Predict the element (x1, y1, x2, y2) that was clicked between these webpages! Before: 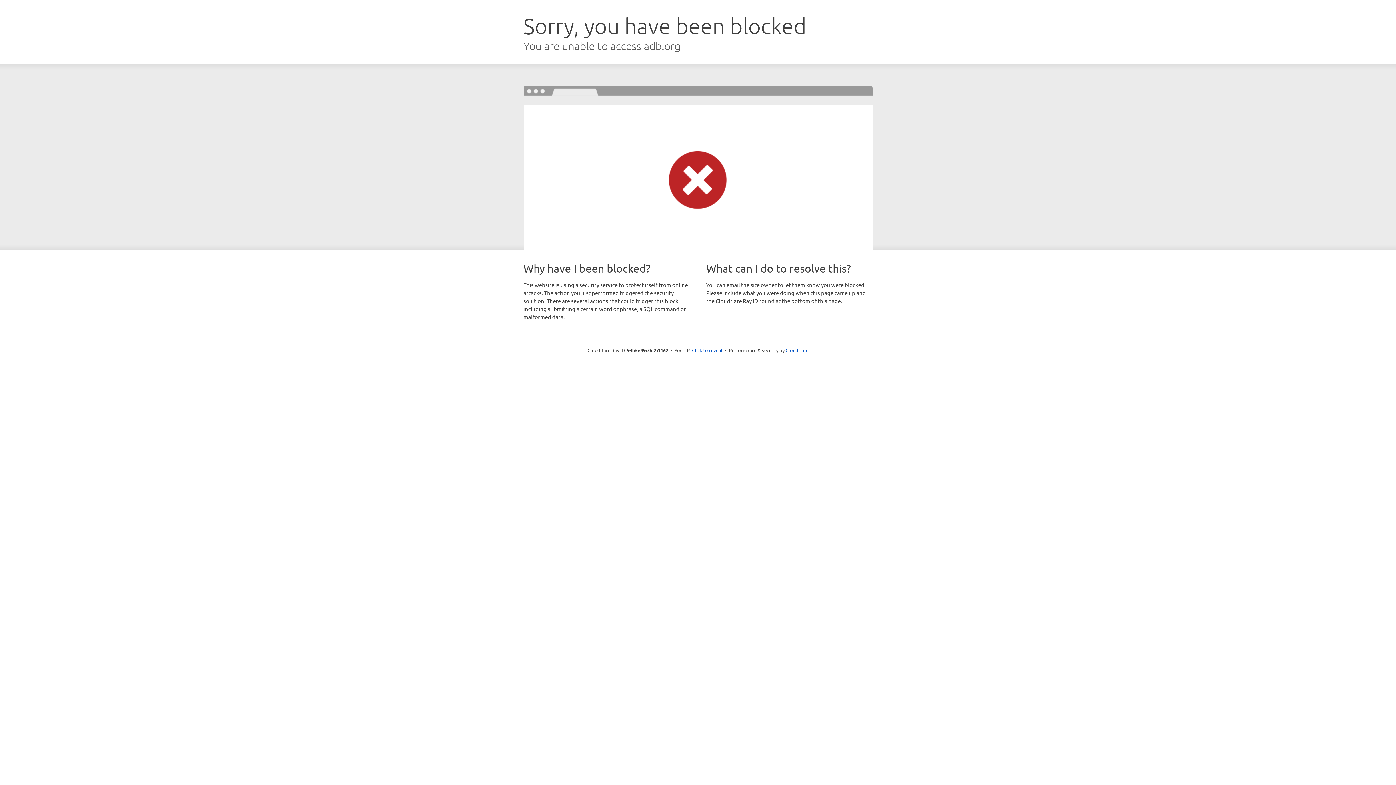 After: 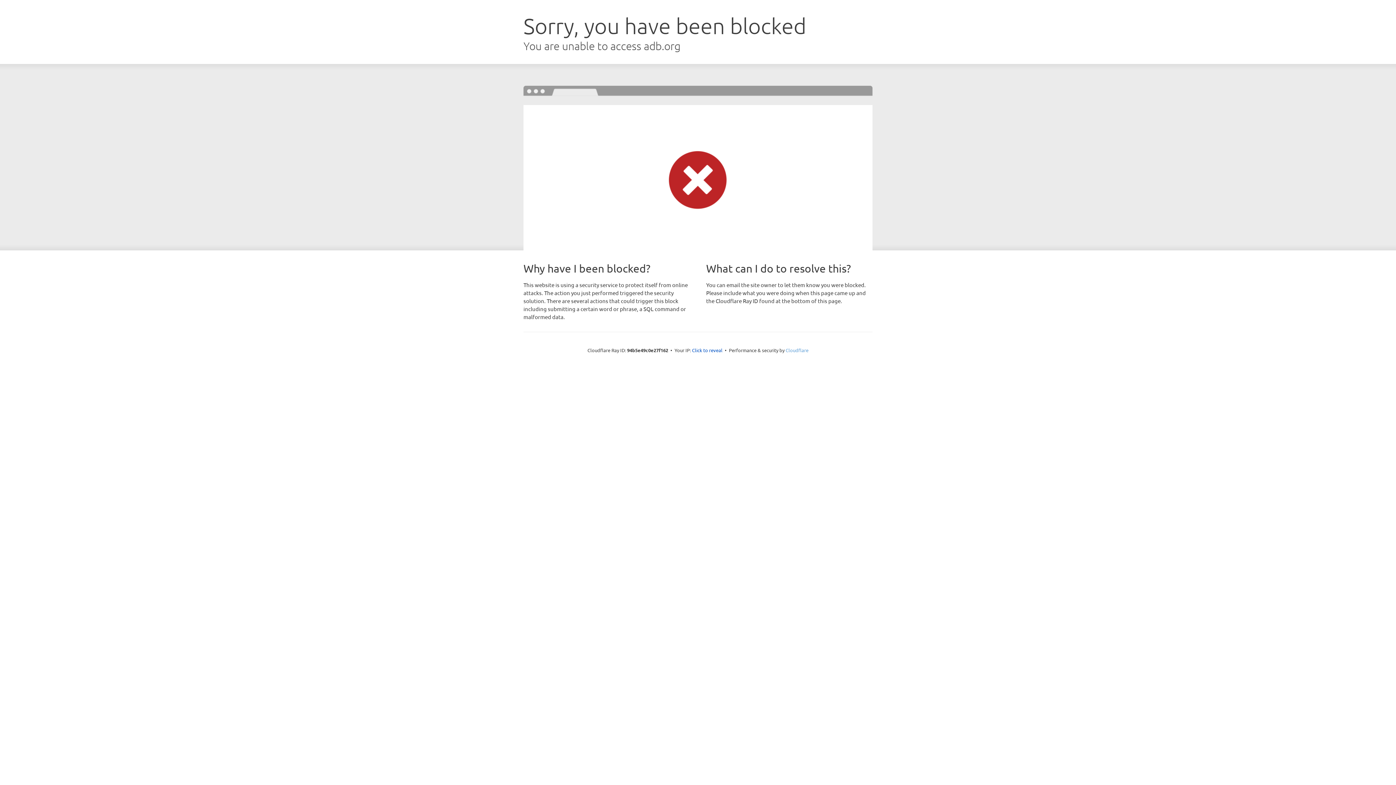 Action: label: Cloudflare bbox: (785, 347, 808, 353)